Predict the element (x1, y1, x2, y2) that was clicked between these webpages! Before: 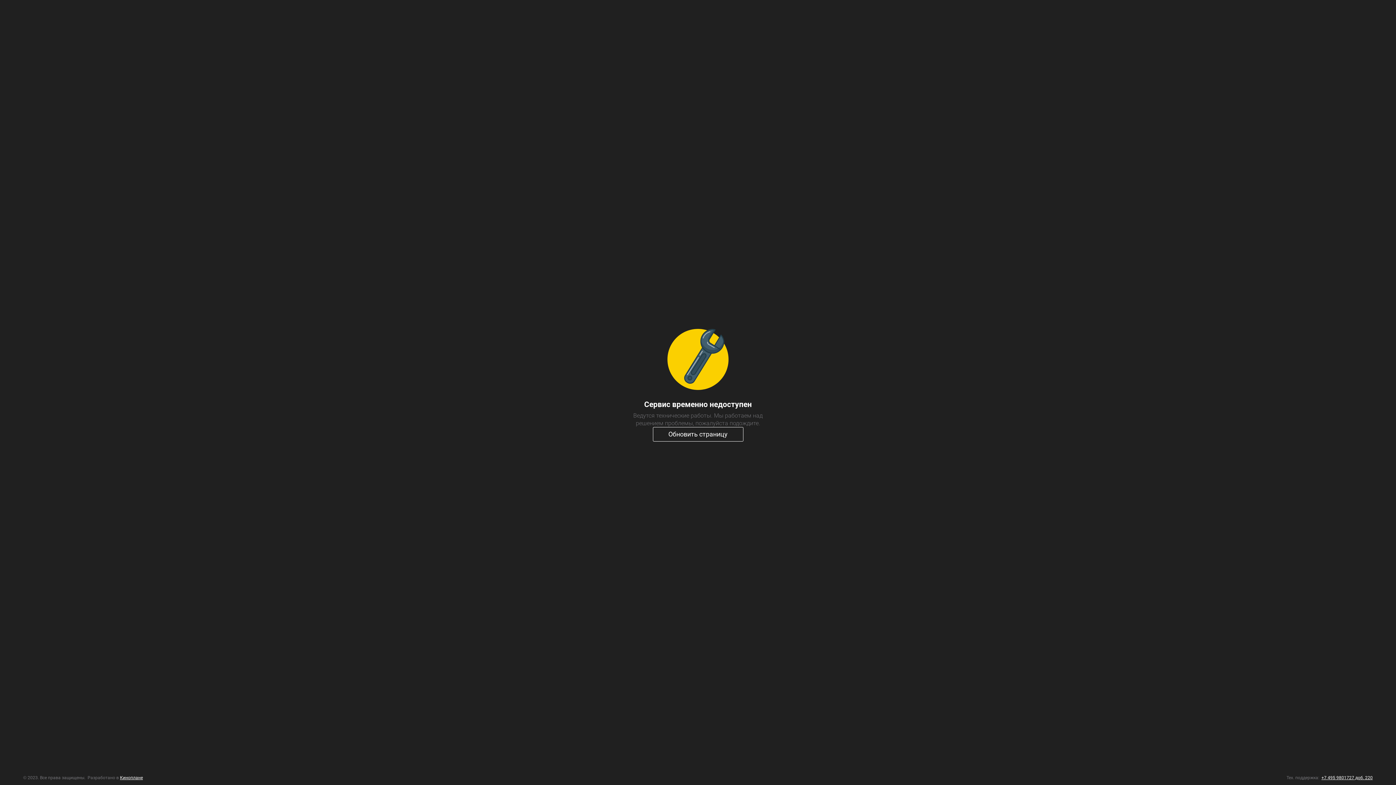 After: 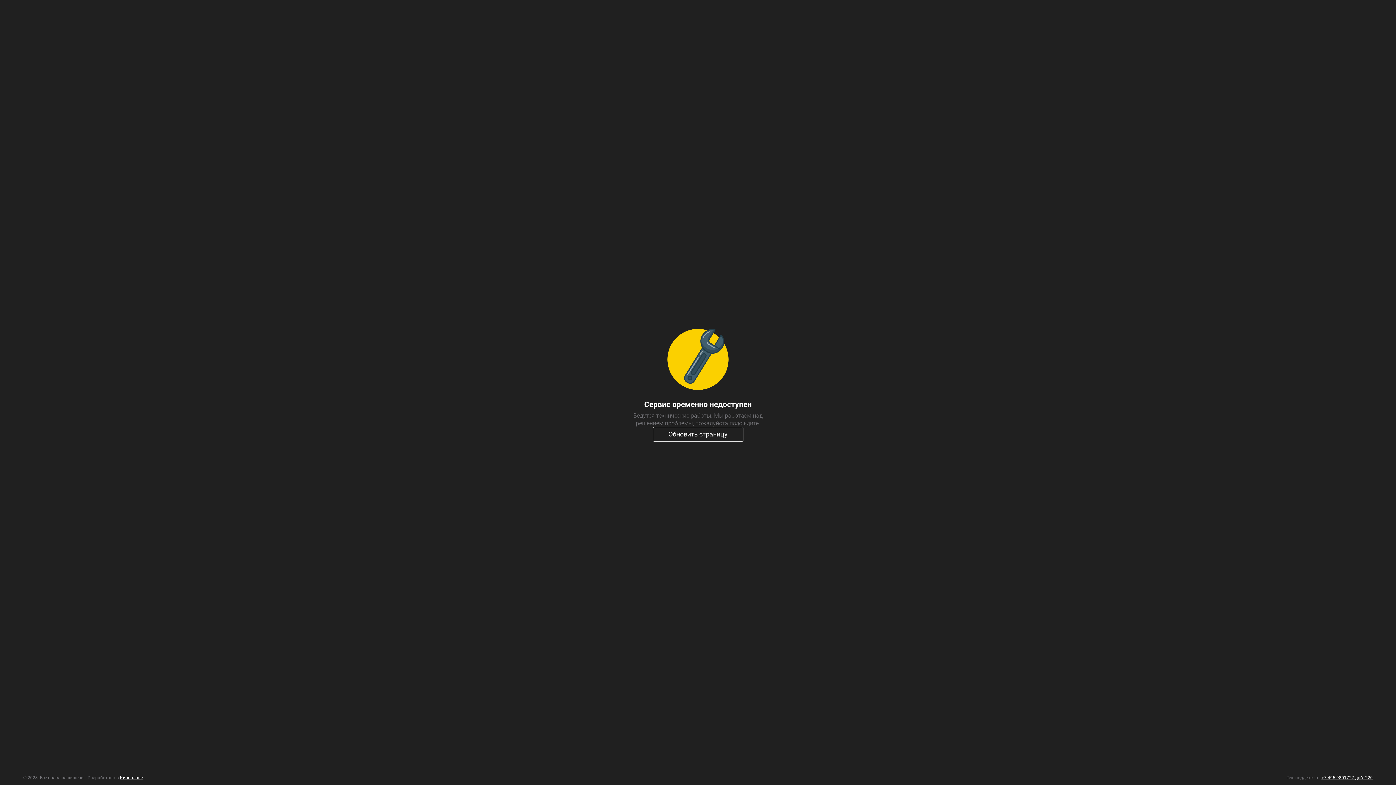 Action: label: +7 495 9801727 доб. 220 bbox: (1321, 775, 1373, 780)